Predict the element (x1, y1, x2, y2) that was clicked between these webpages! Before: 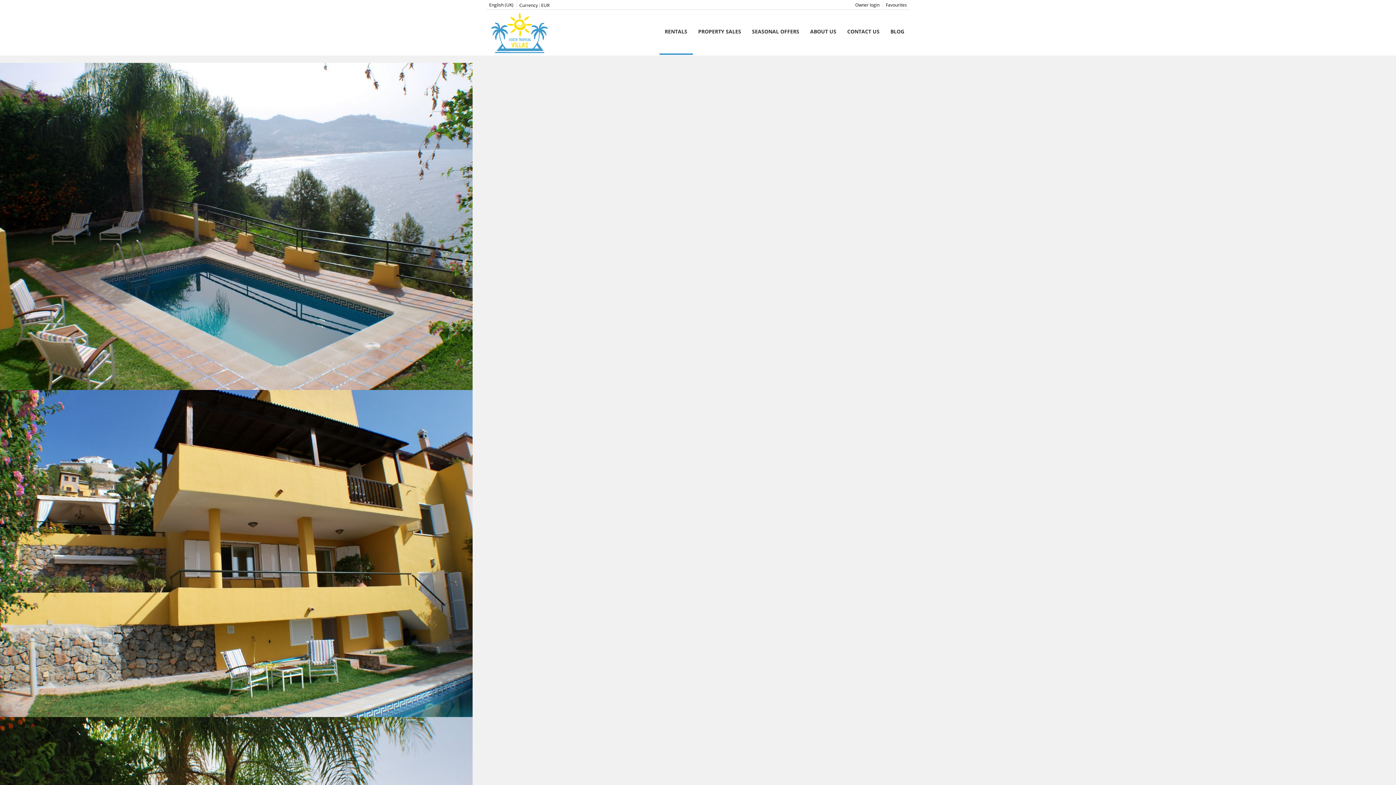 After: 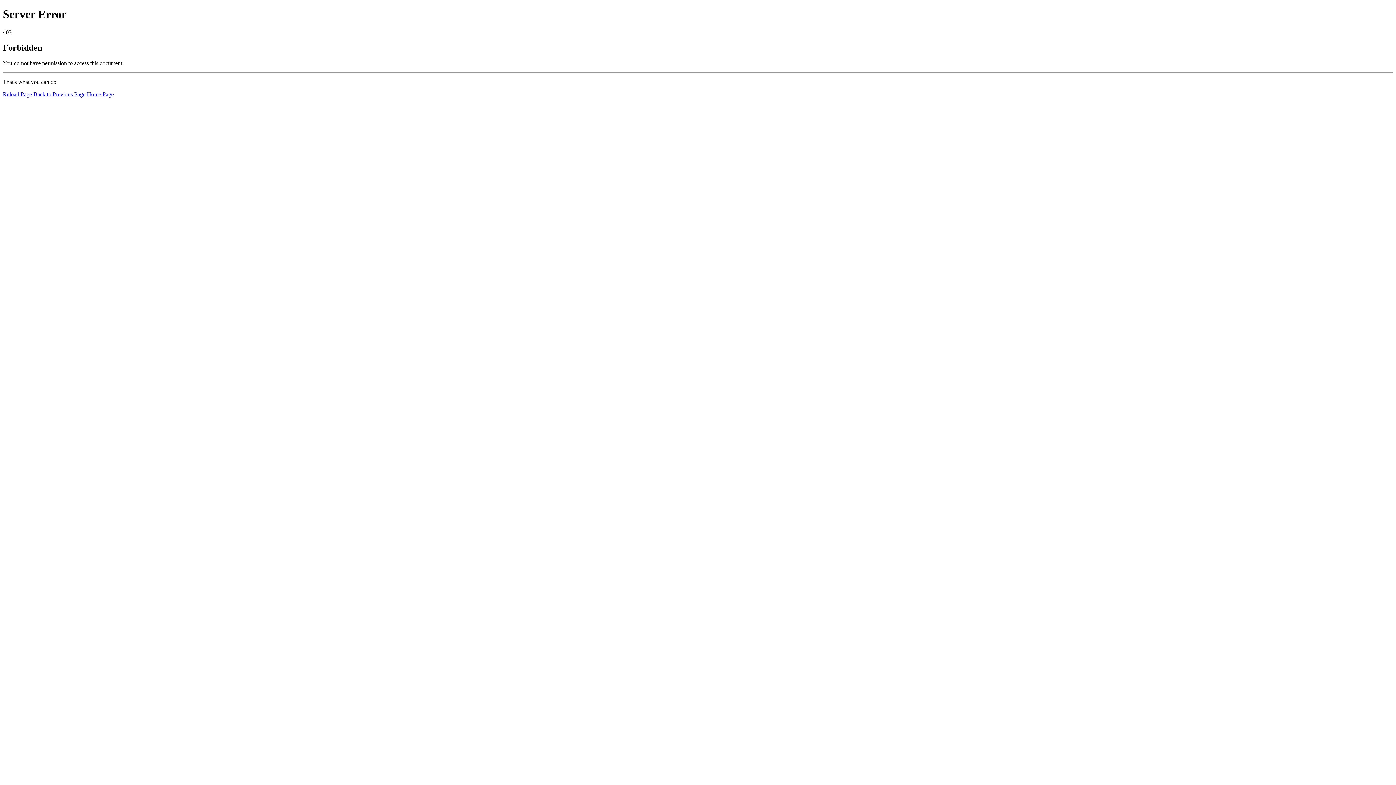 Action: bbox: (885, 9, 910, 54) label: BLOG